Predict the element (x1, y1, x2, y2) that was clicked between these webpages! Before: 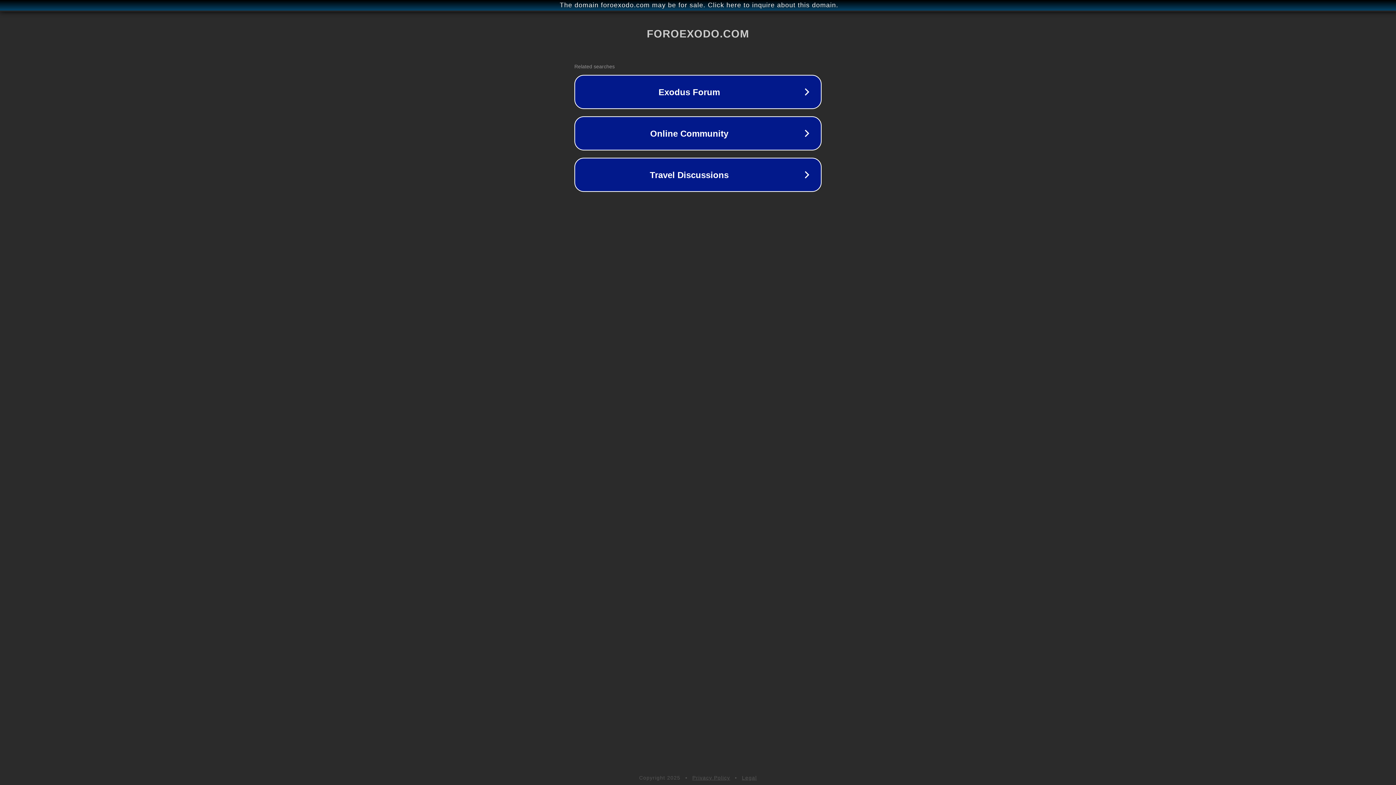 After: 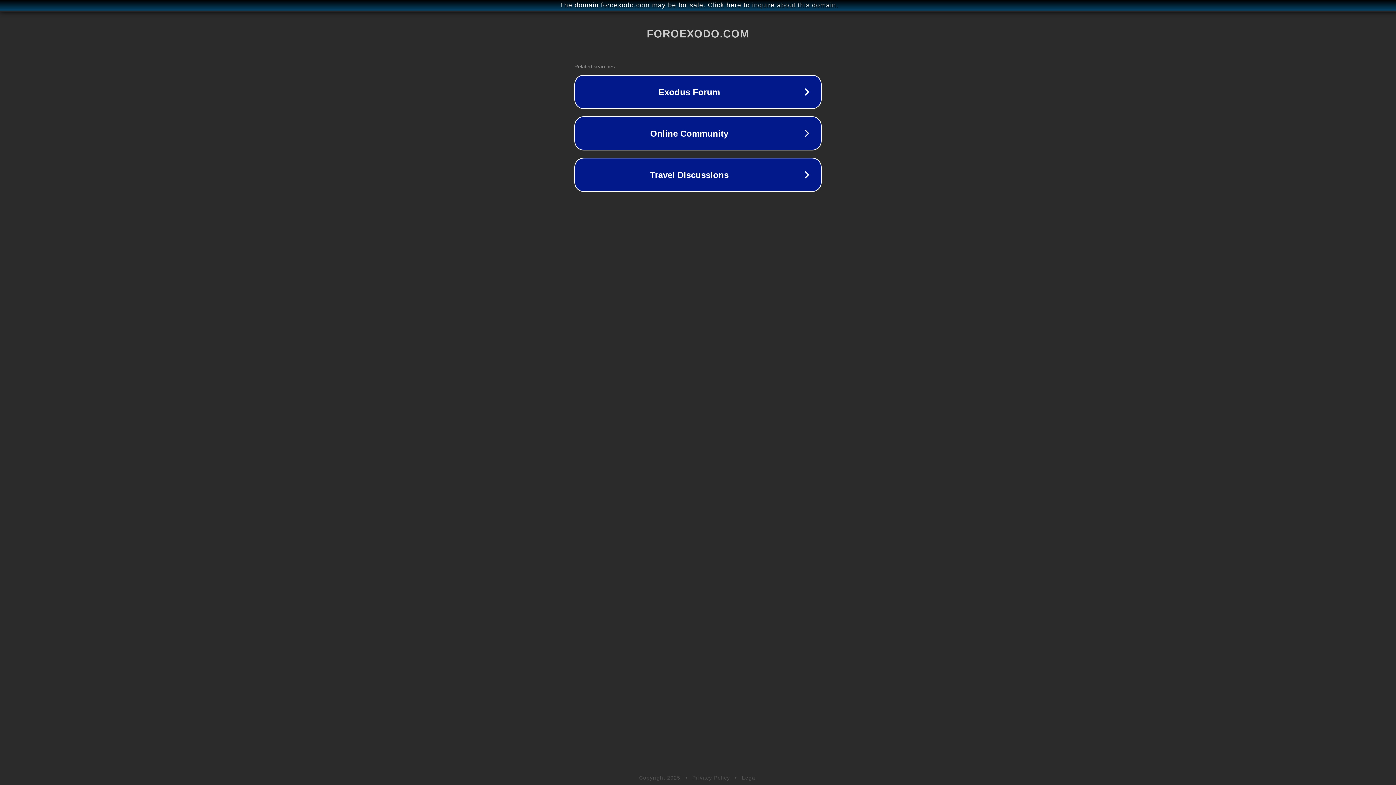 Action: label: Legal bbox: (742, 775, 757, 781)